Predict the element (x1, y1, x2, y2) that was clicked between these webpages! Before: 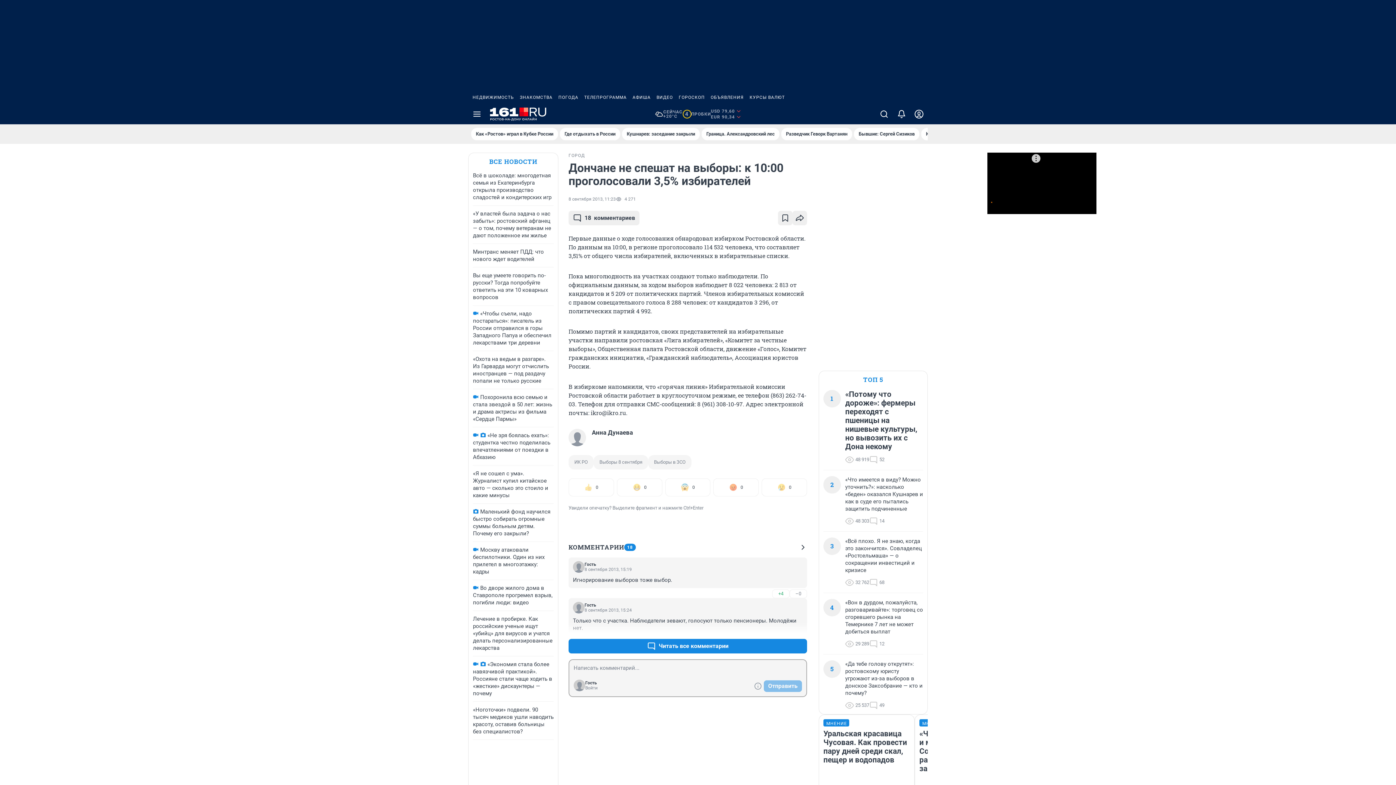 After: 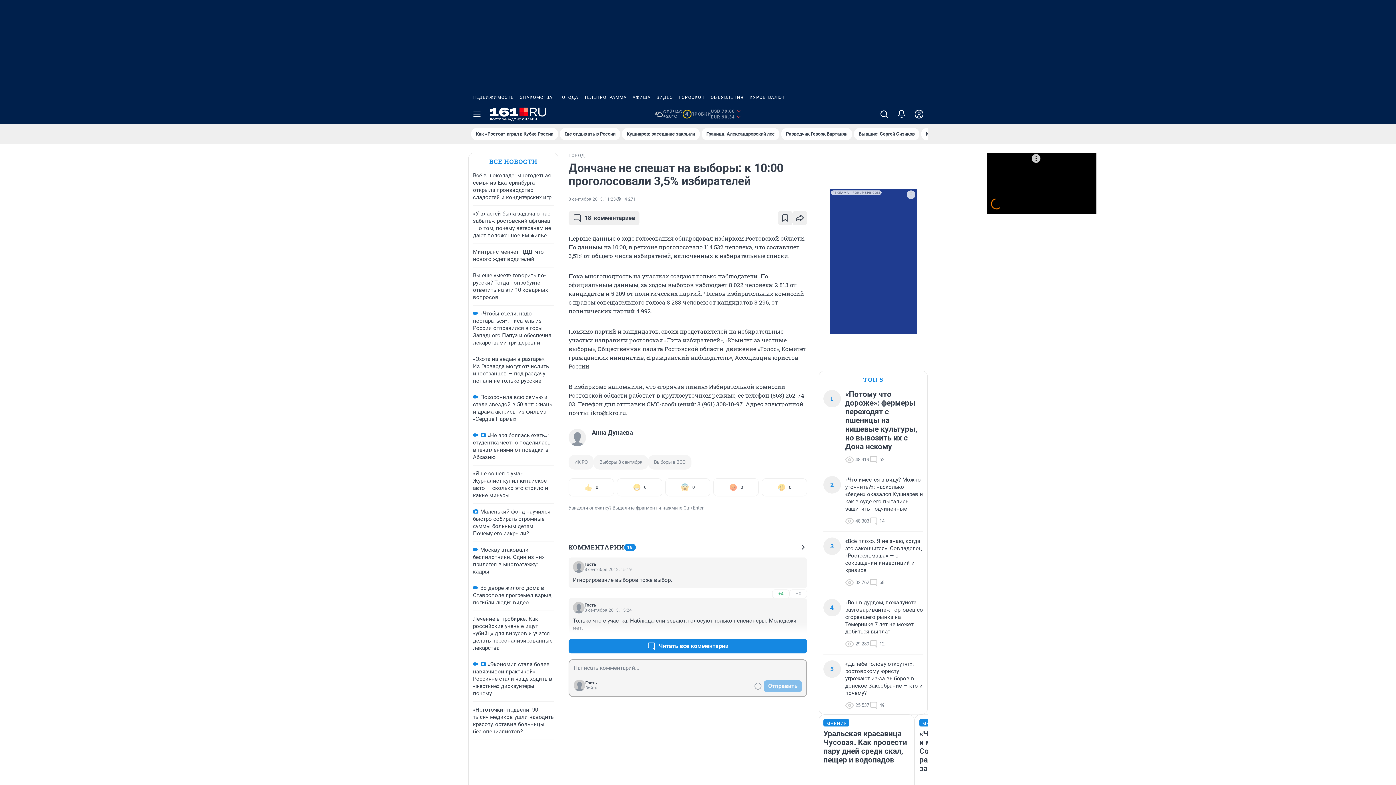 Action: label: ТЕЛЕПРОГРАММА bbox: (581, 90, 629, 104)